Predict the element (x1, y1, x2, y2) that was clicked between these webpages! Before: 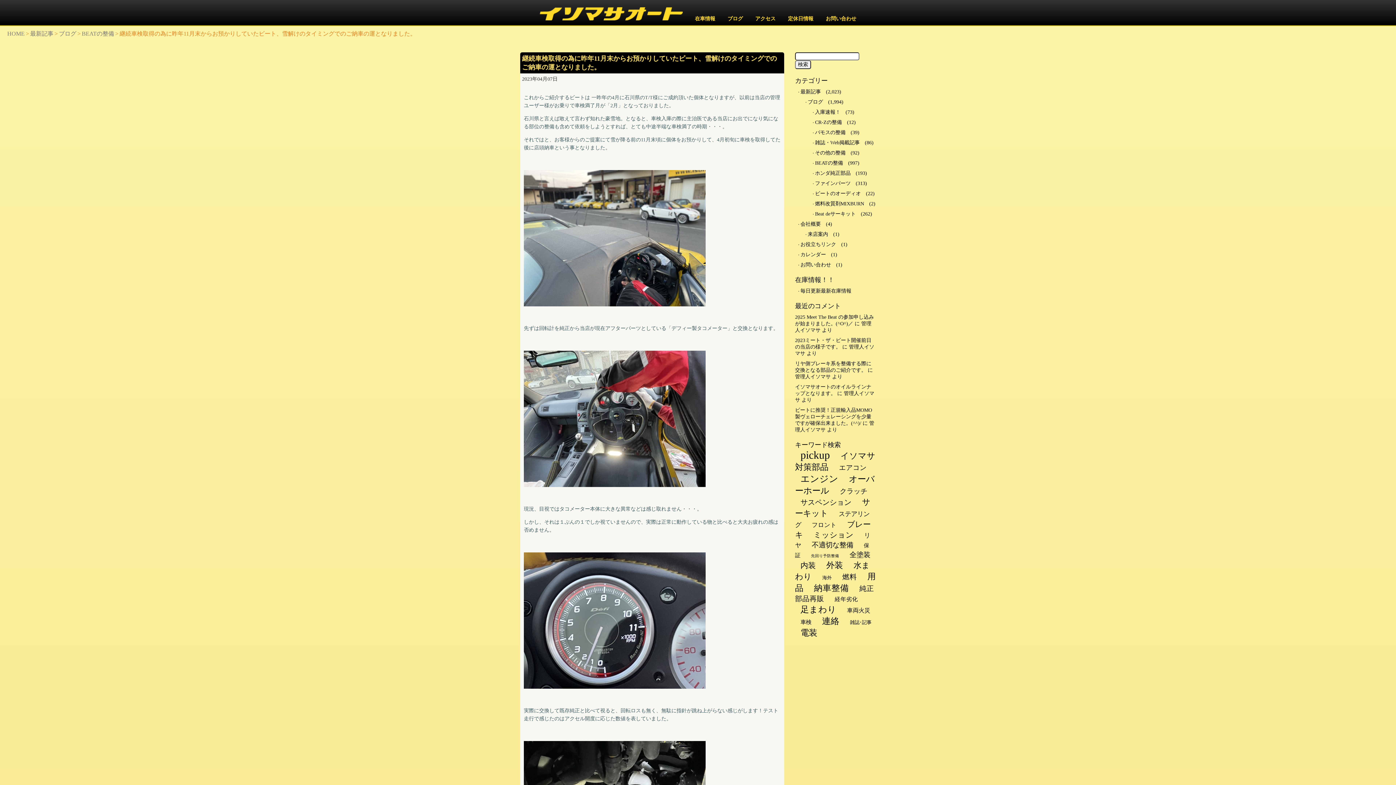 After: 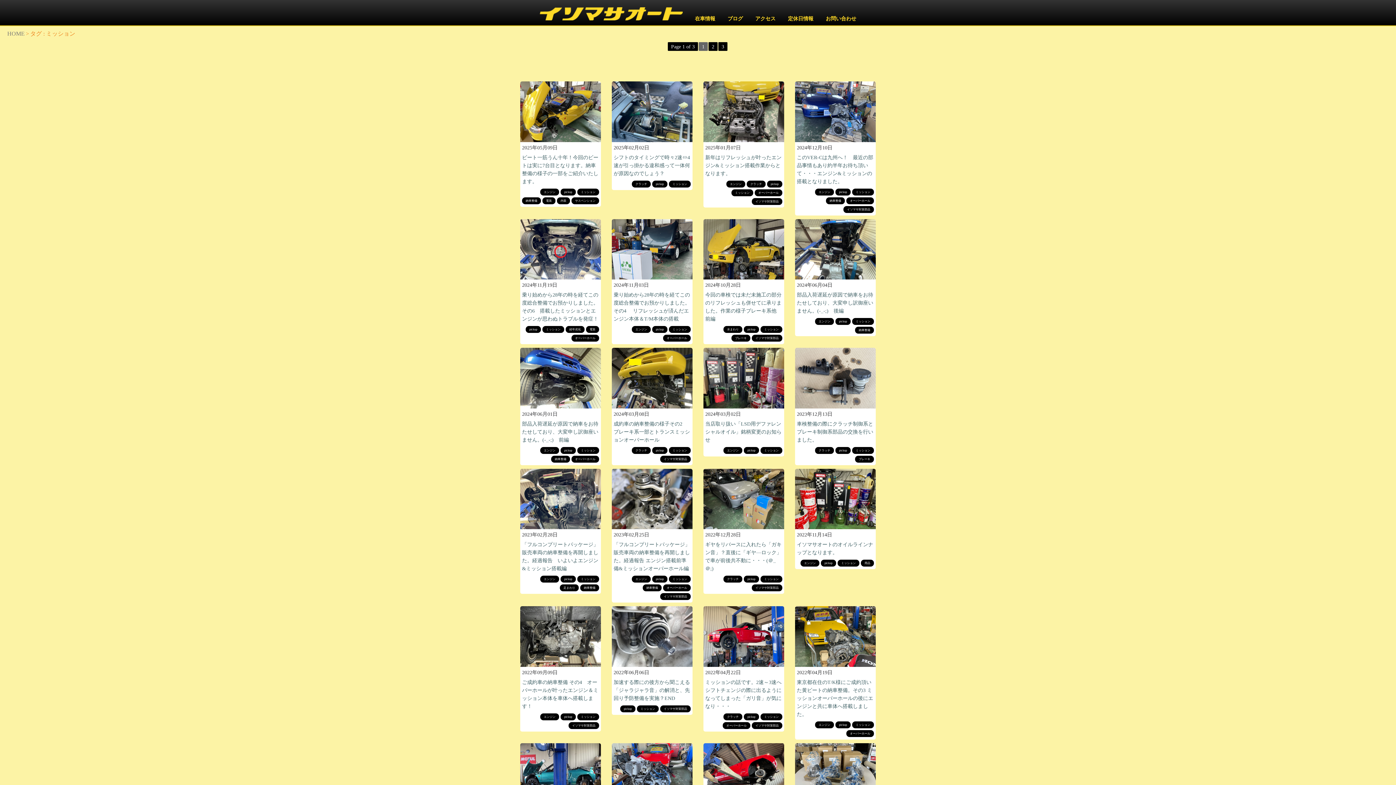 Action: bbox: (808, 529, 857, 541) label: ミッション (111個の項目)